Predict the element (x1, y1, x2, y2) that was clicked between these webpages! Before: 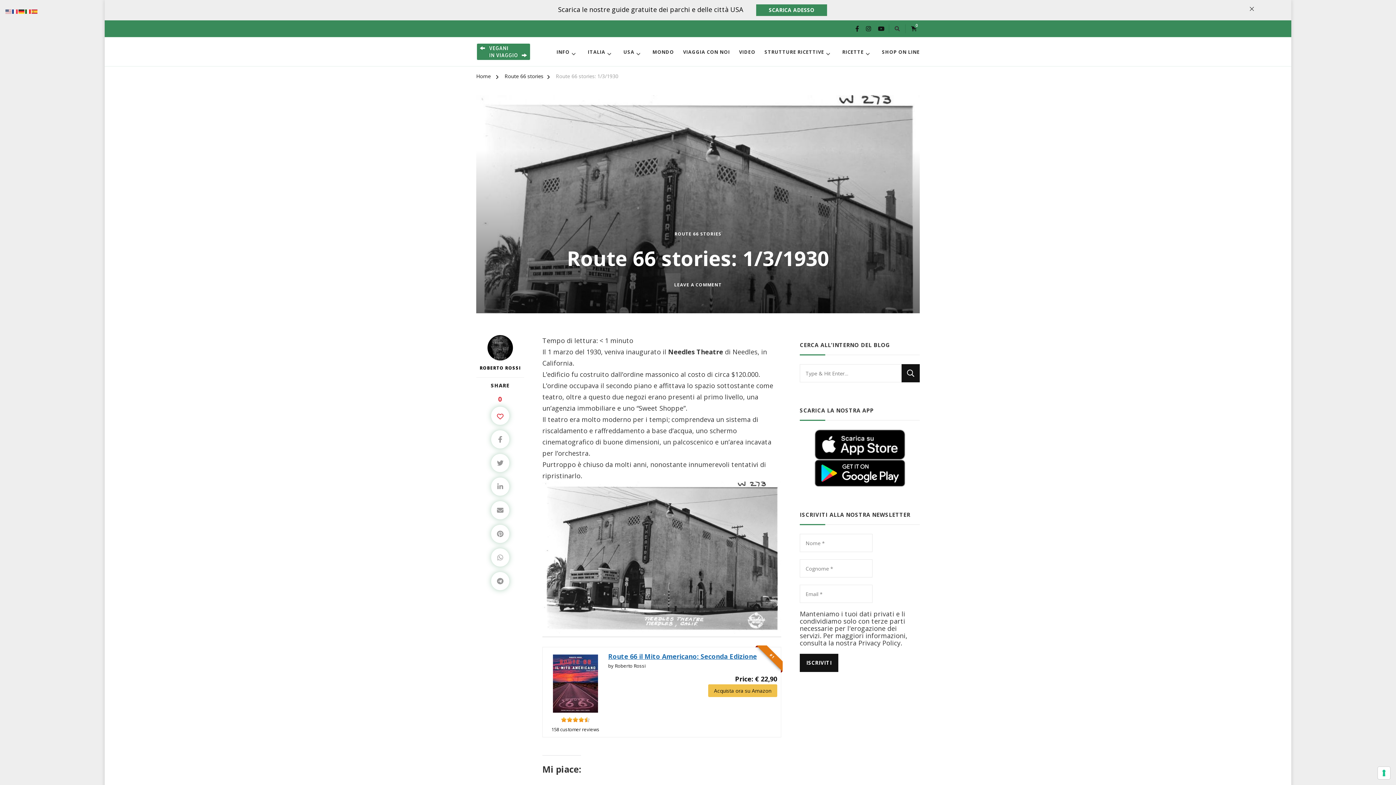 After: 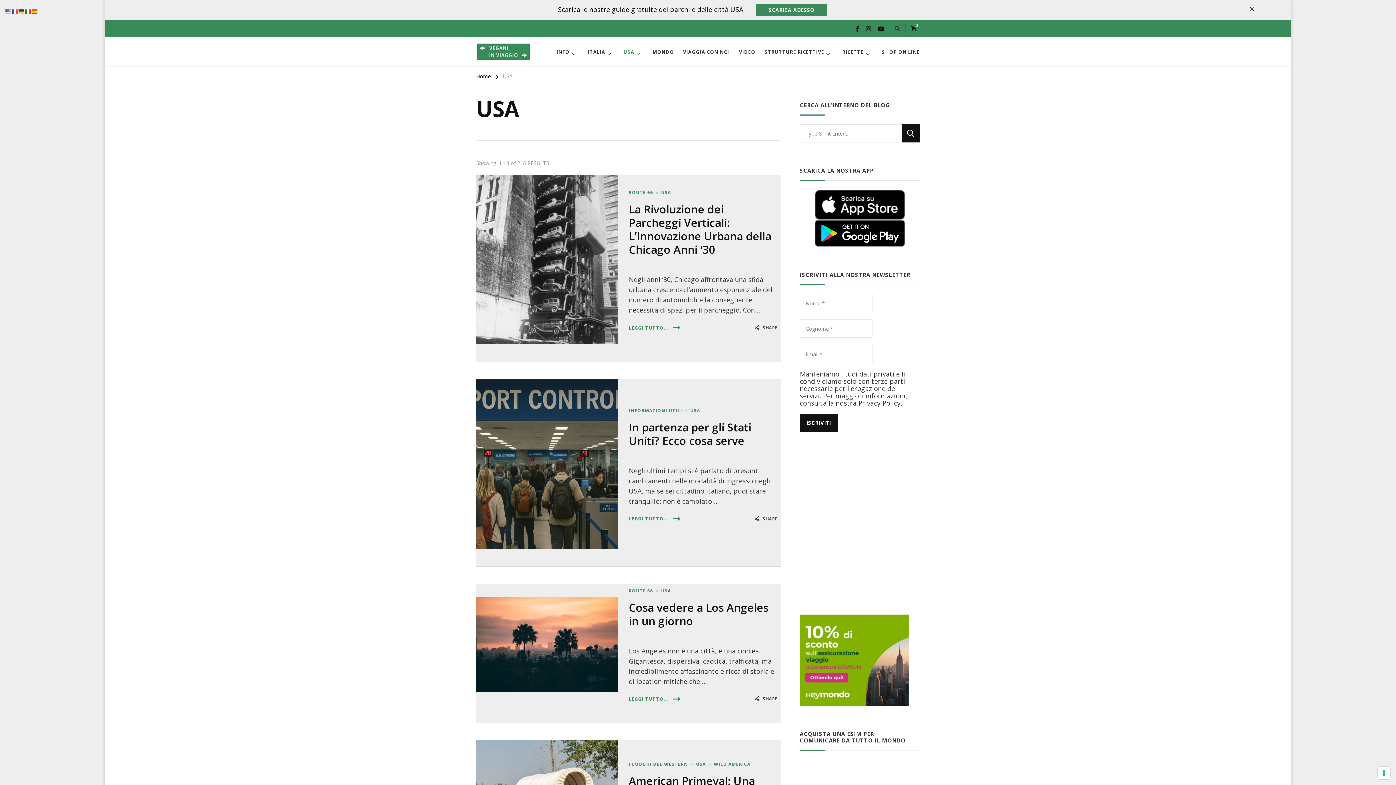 Action: label: USA bbox: (620, 44, 647, 59)